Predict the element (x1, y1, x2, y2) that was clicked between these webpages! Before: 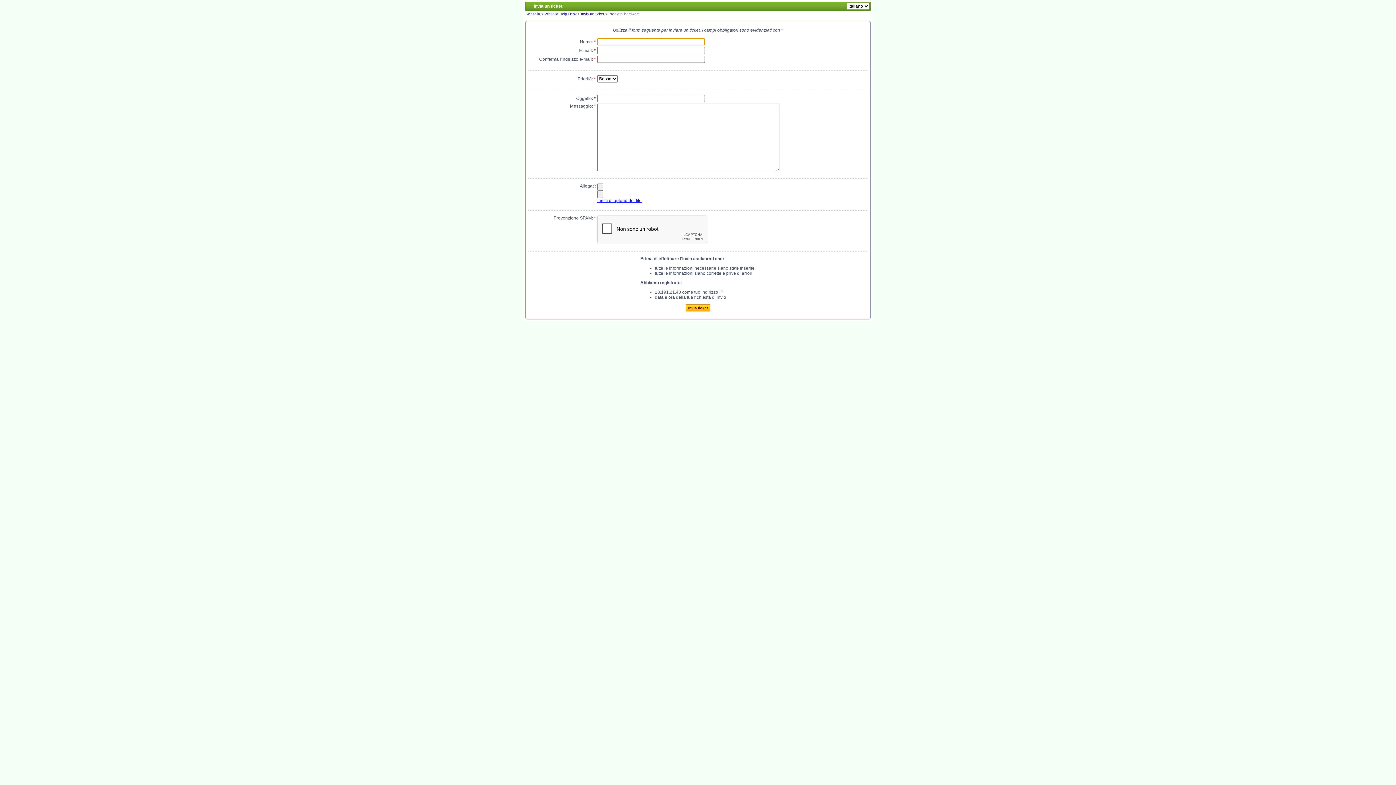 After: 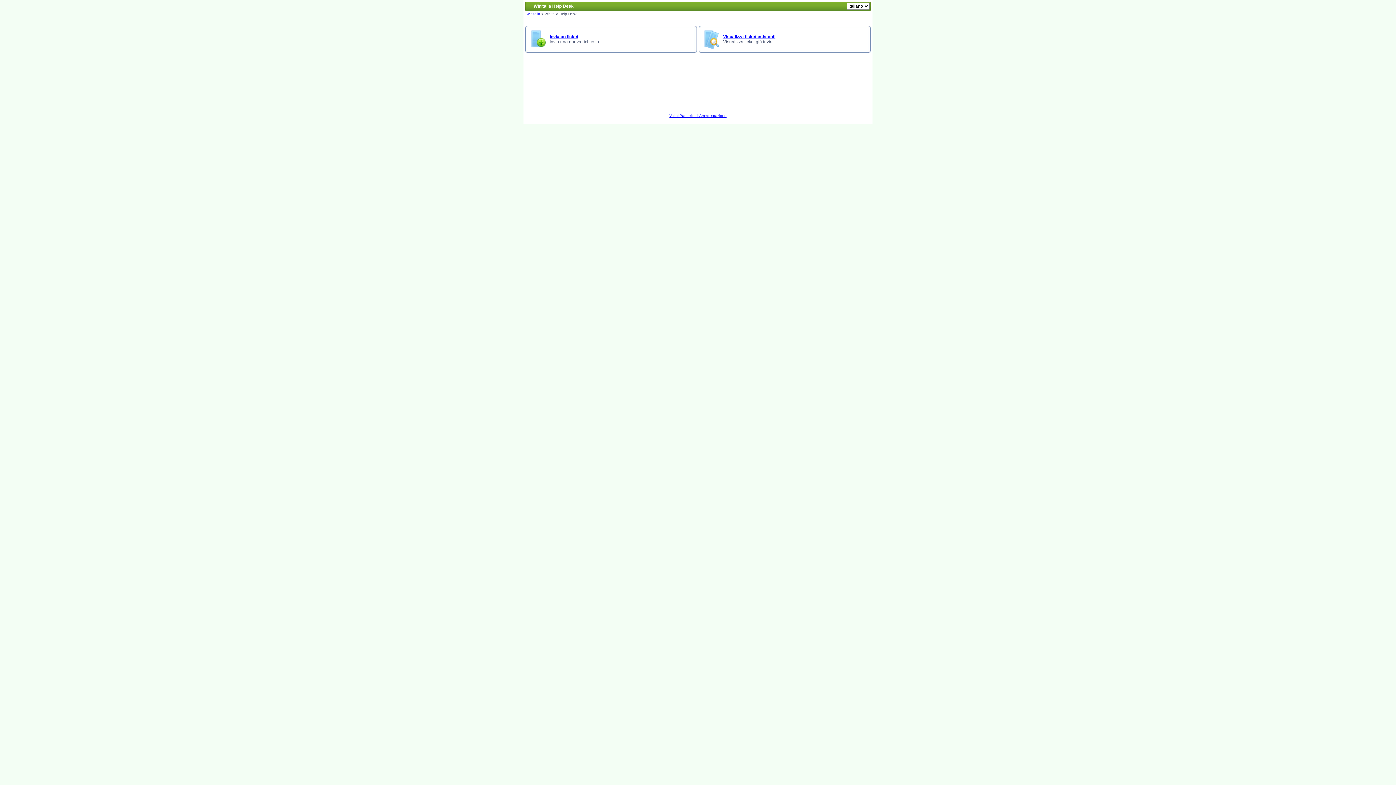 Action: label: Winitalia Help Desk bbox: (544, 12, 576, 16)